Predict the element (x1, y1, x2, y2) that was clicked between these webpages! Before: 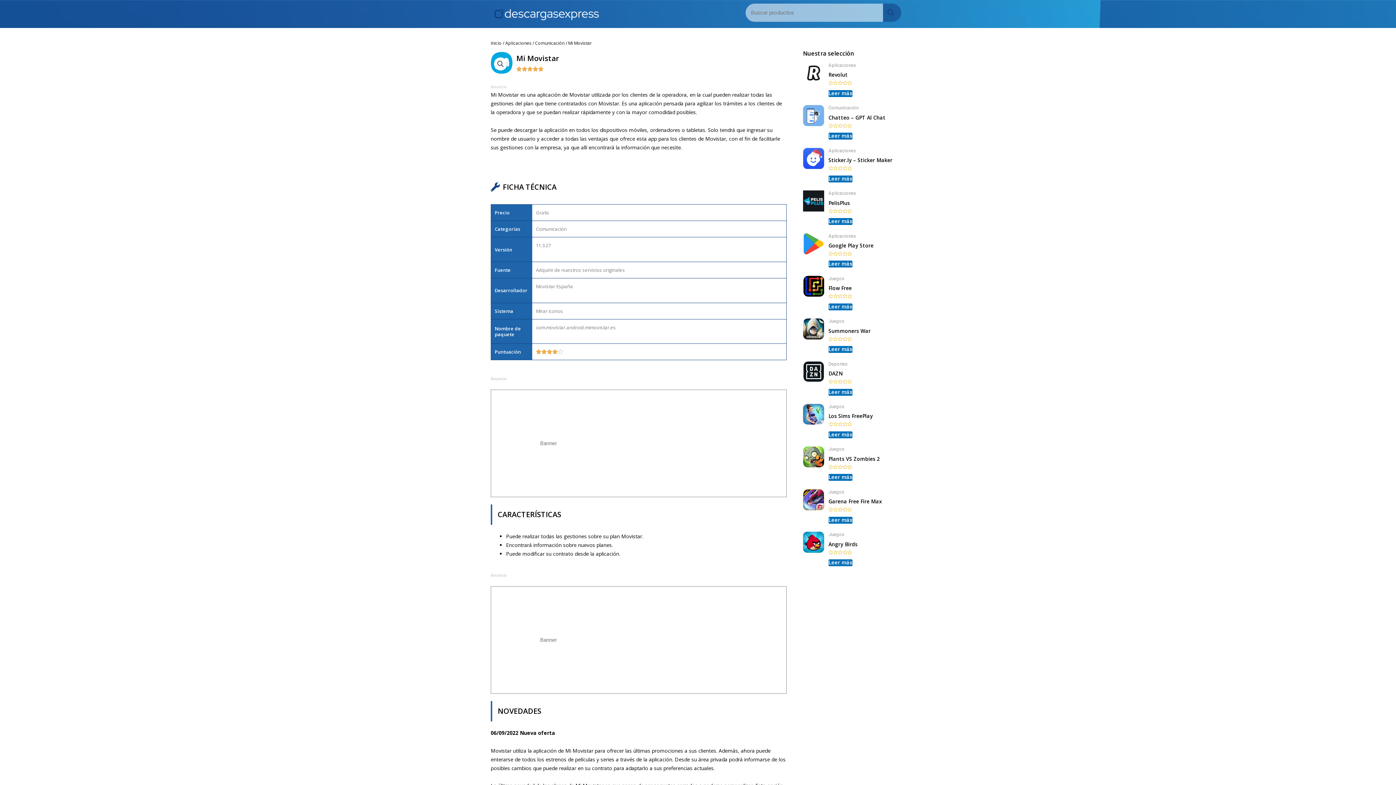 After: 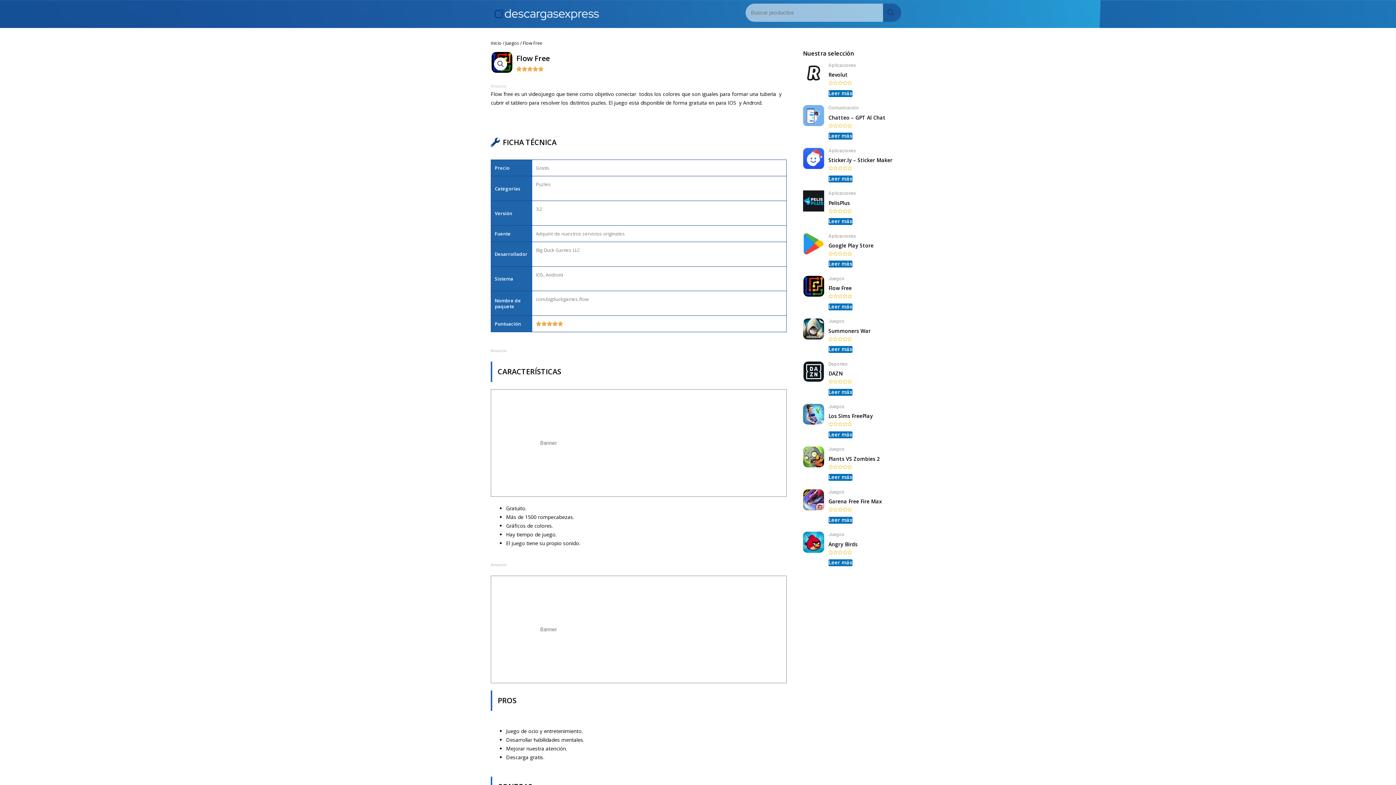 Action: label: Flow Free bbox: (828, 285, 852, 294)